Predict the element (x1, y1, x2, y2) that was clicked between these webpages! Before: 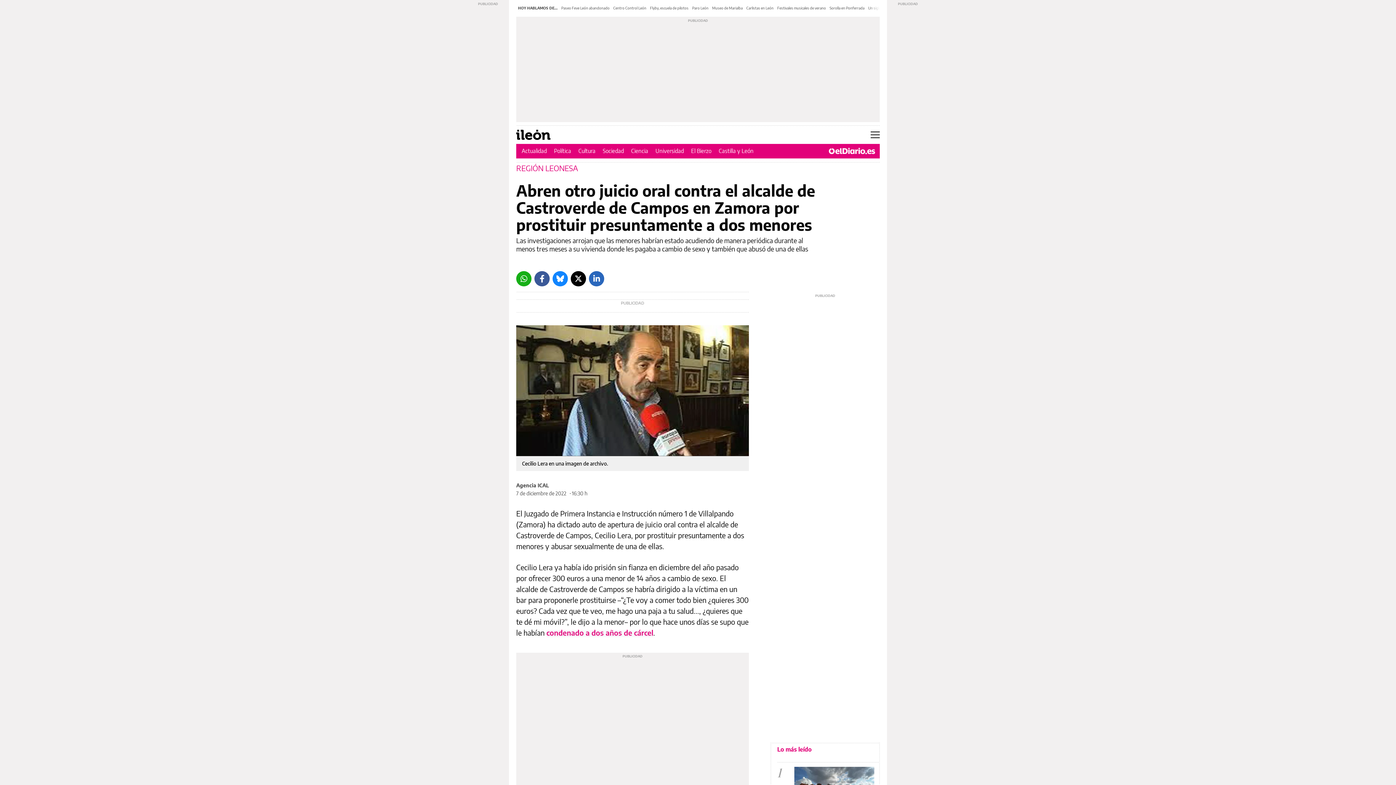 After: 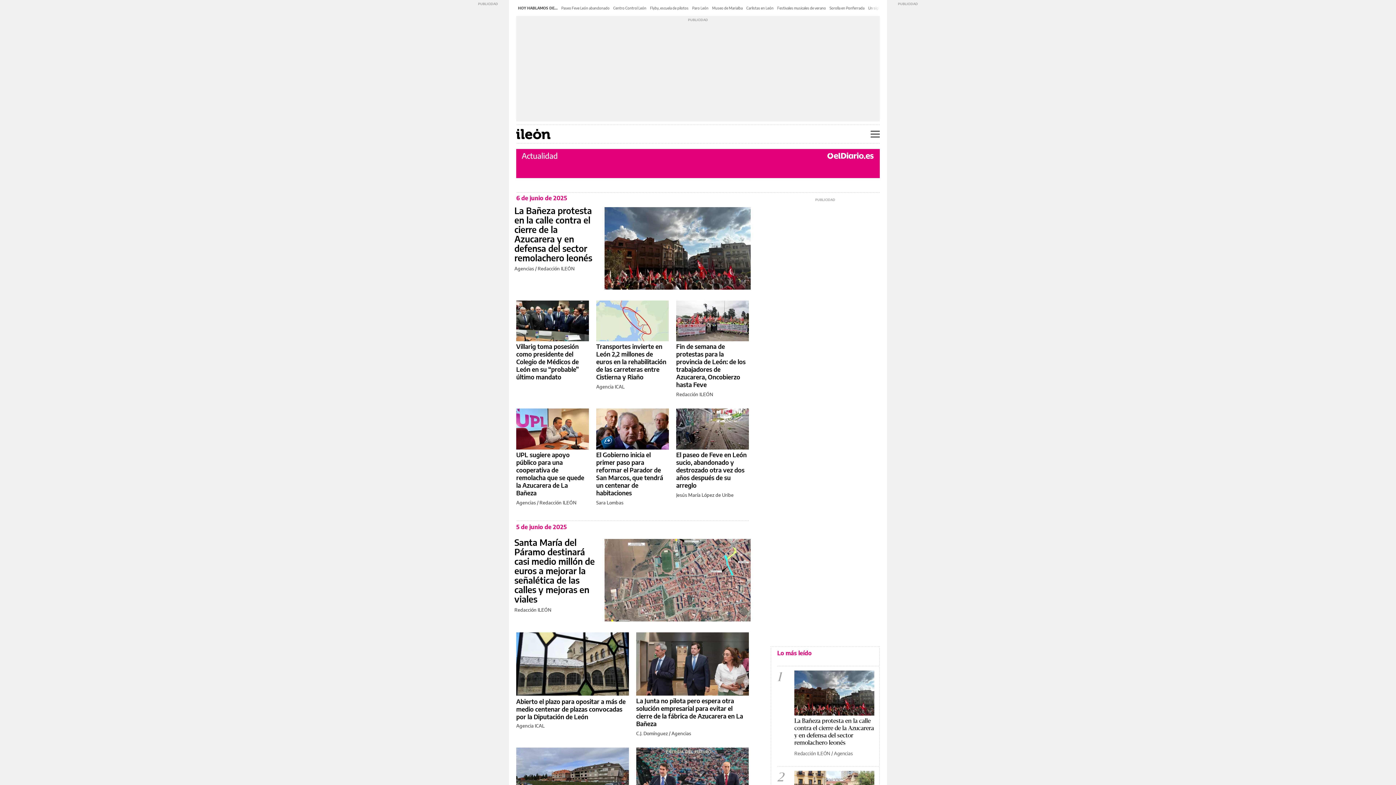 Action: label: Actualidad bbox: (521, 147, 546, 154)